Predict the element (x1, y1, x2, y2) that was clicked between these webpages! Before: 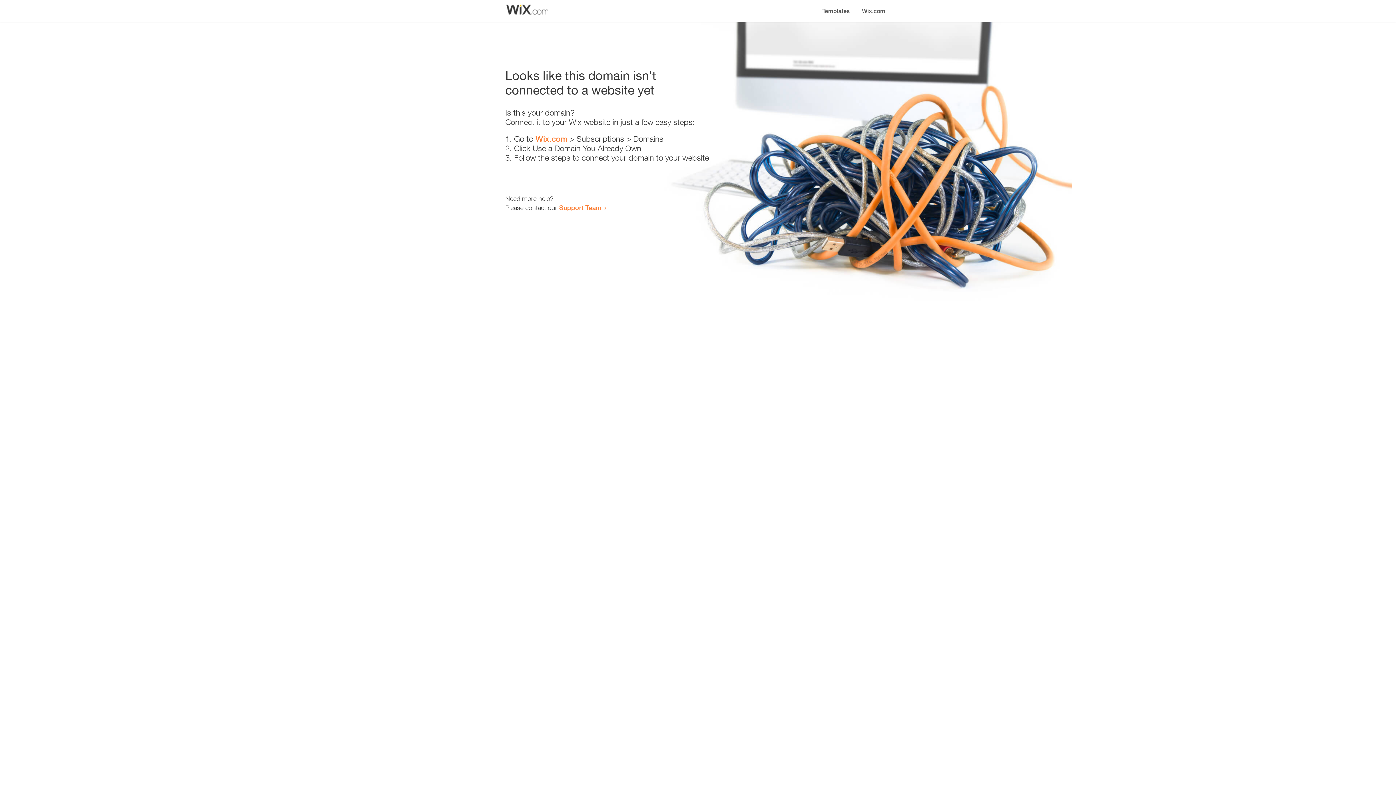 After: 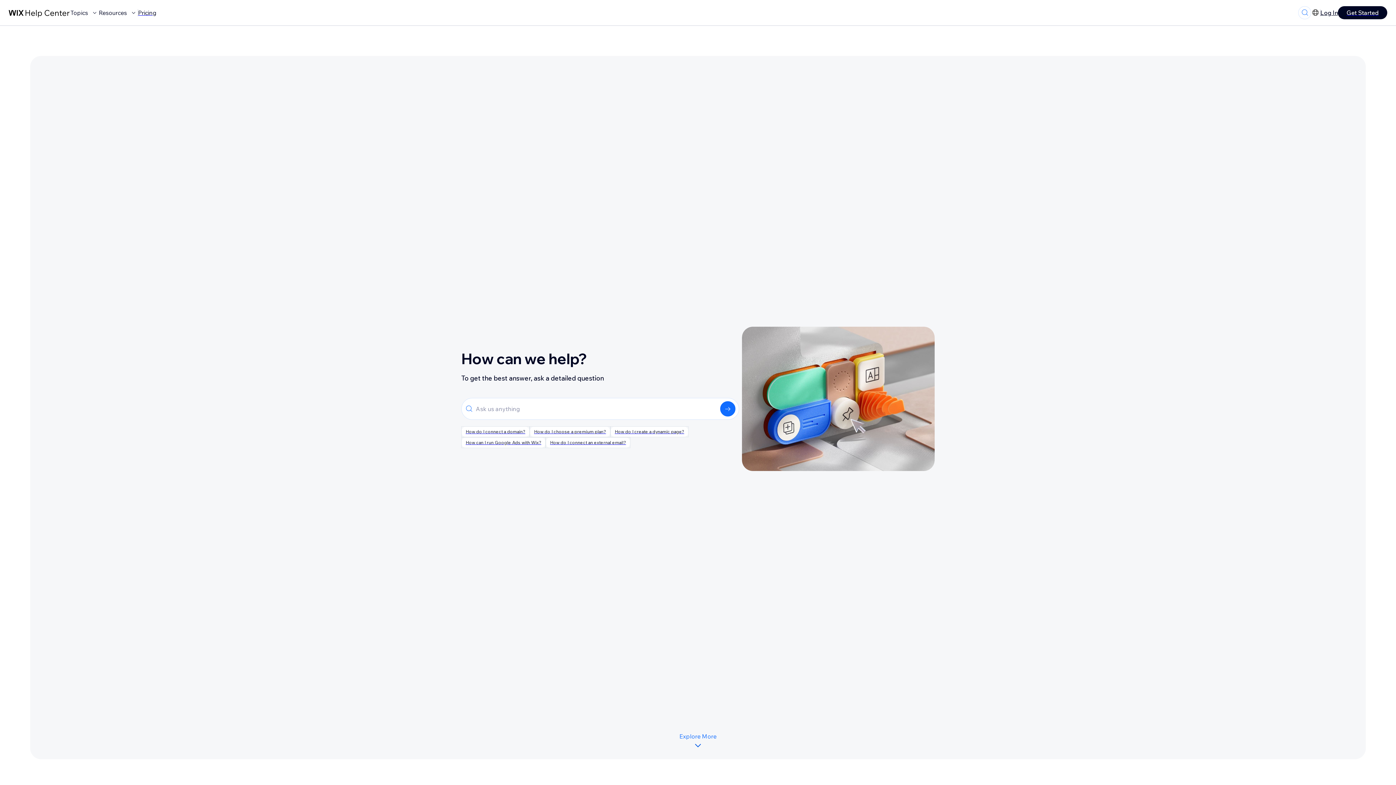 Action: label: Support Team bbox: (559, 203, 601, 211)